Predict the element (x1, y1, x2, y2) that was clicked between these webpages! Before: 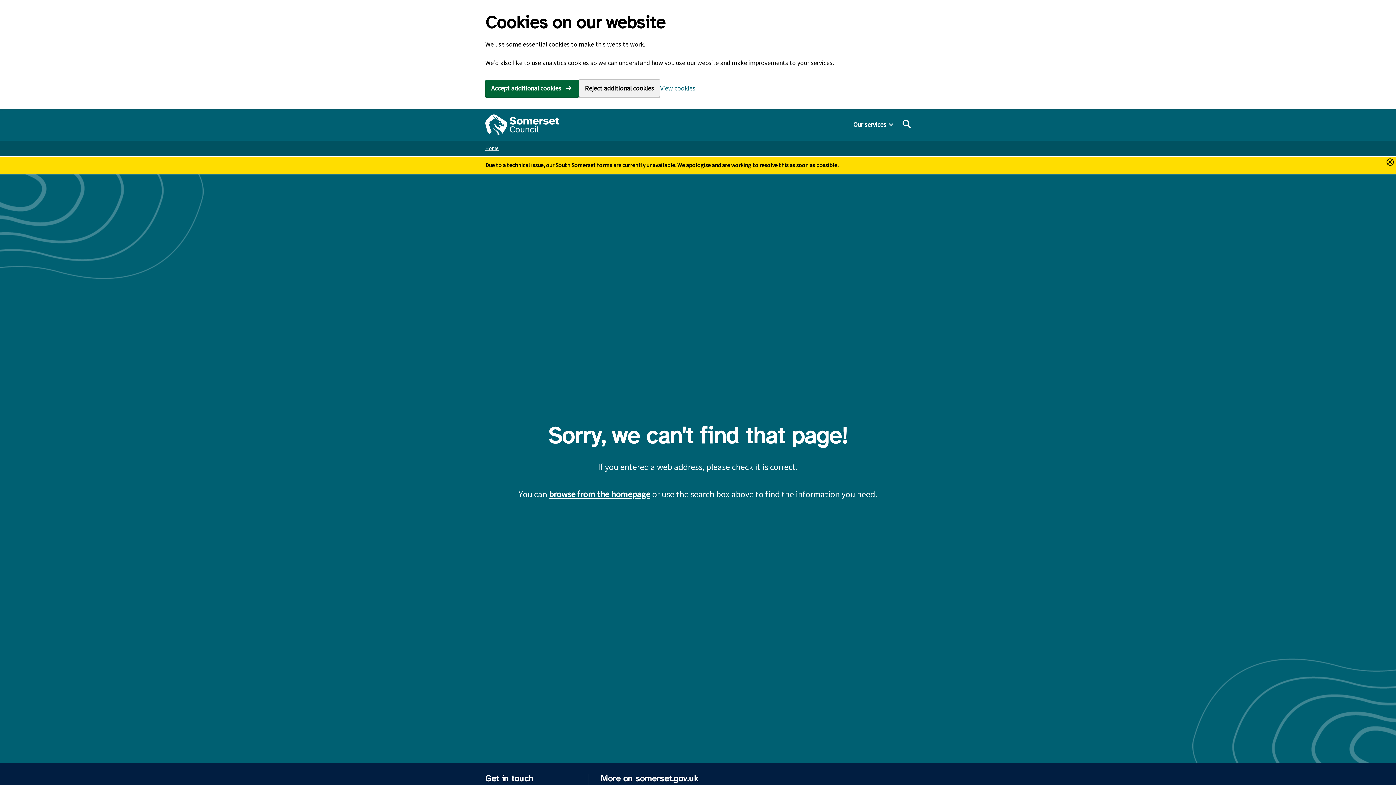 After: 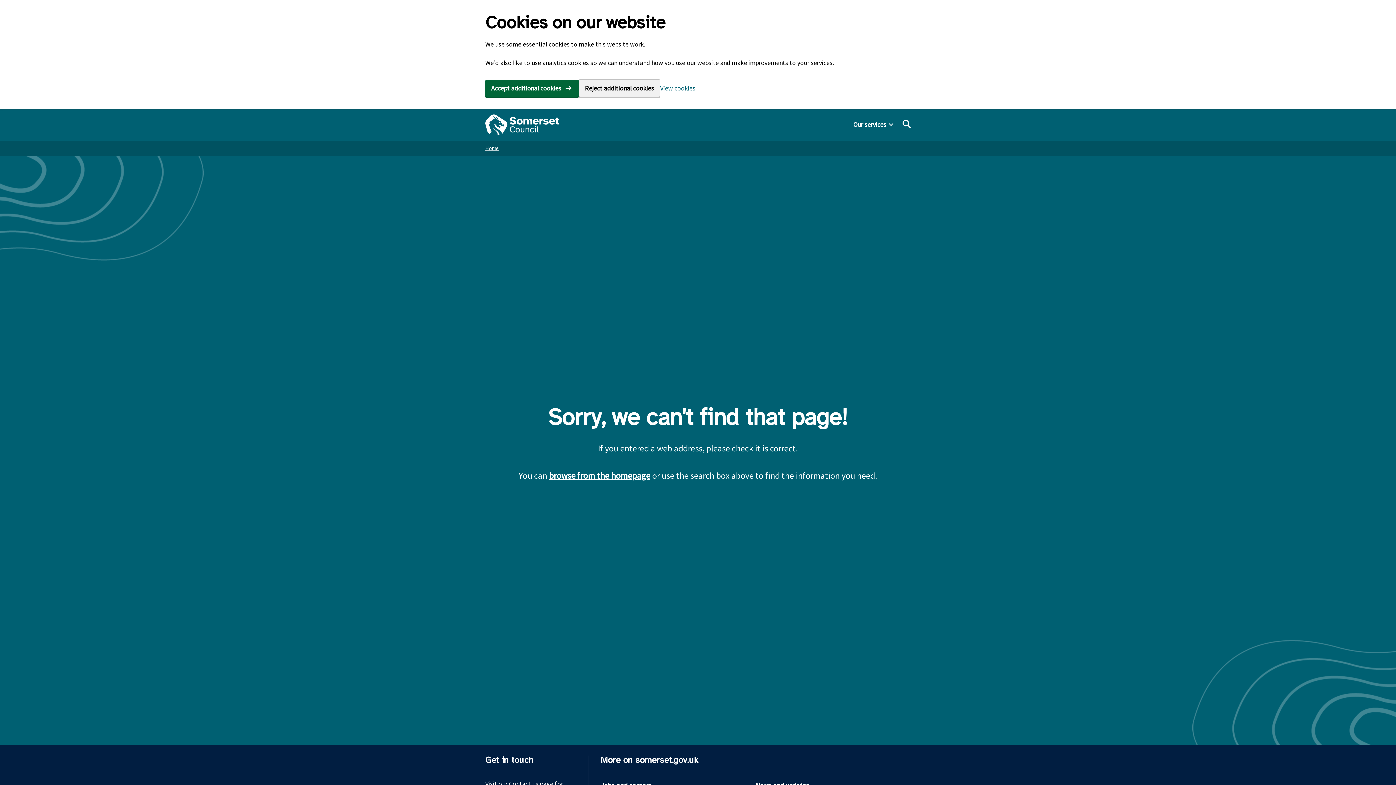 Action: label: Close and hide alerts button bbox: (1384, 156, 1396, 167)